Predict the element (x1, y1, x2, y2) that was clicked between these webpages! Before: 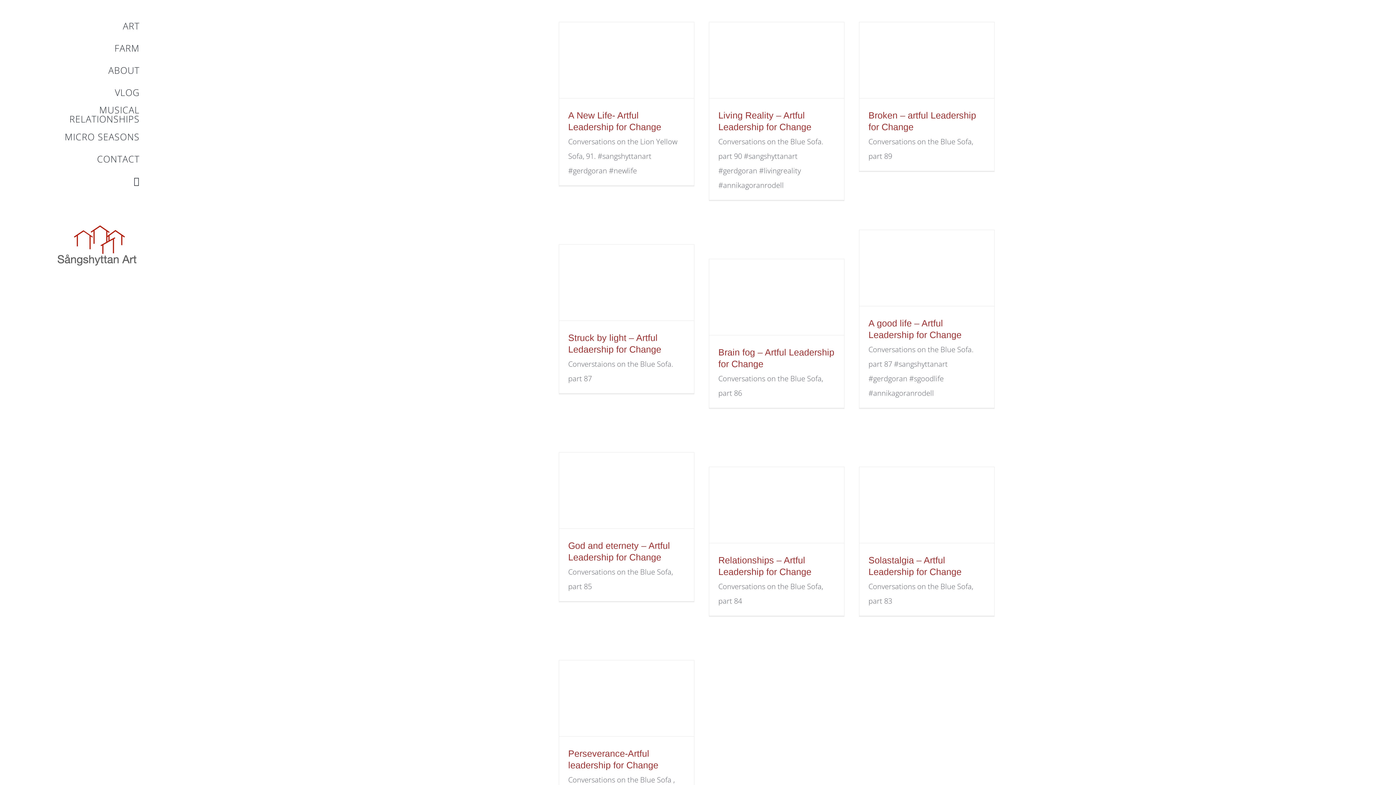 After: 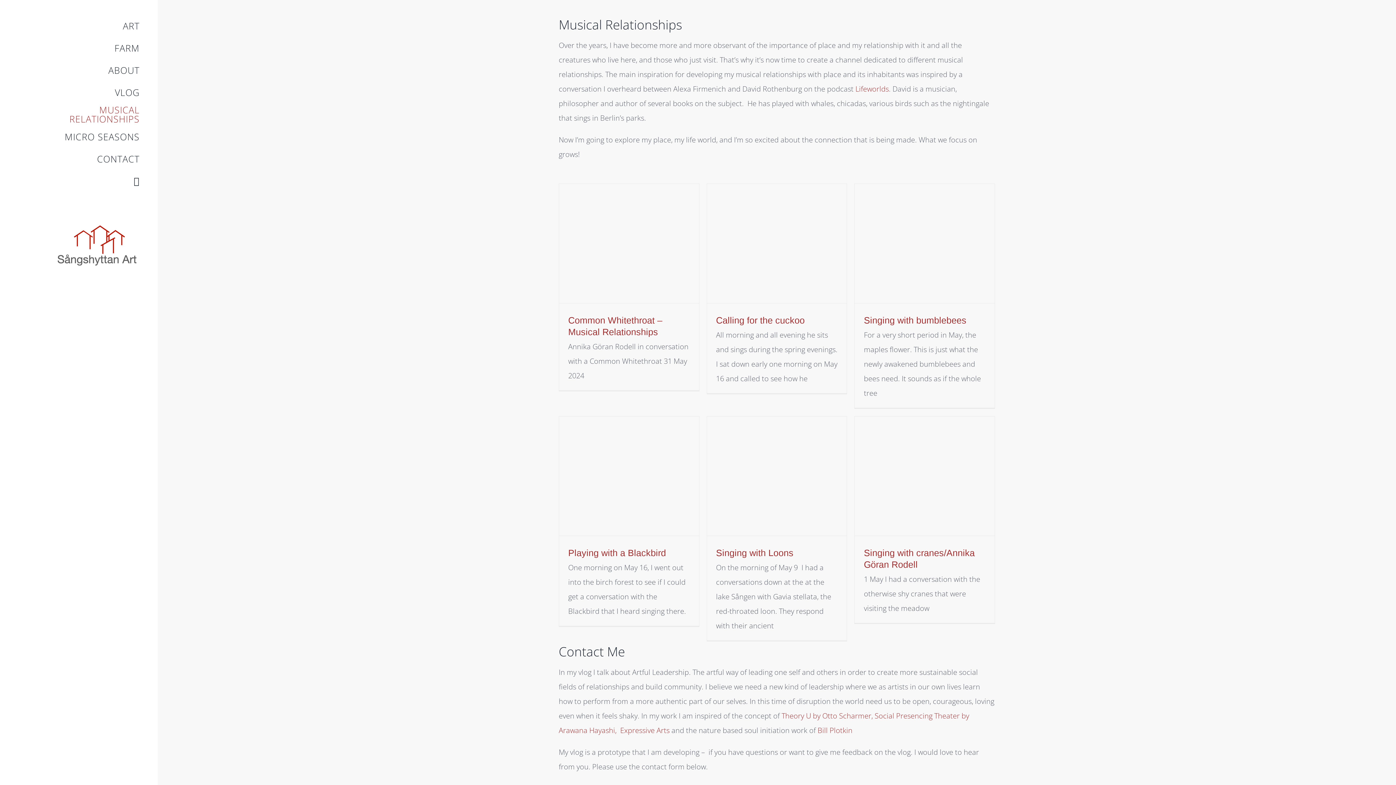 Action: label: MUSICAL RELATIONSHIPS bbox: (0, 103, 157, 125)